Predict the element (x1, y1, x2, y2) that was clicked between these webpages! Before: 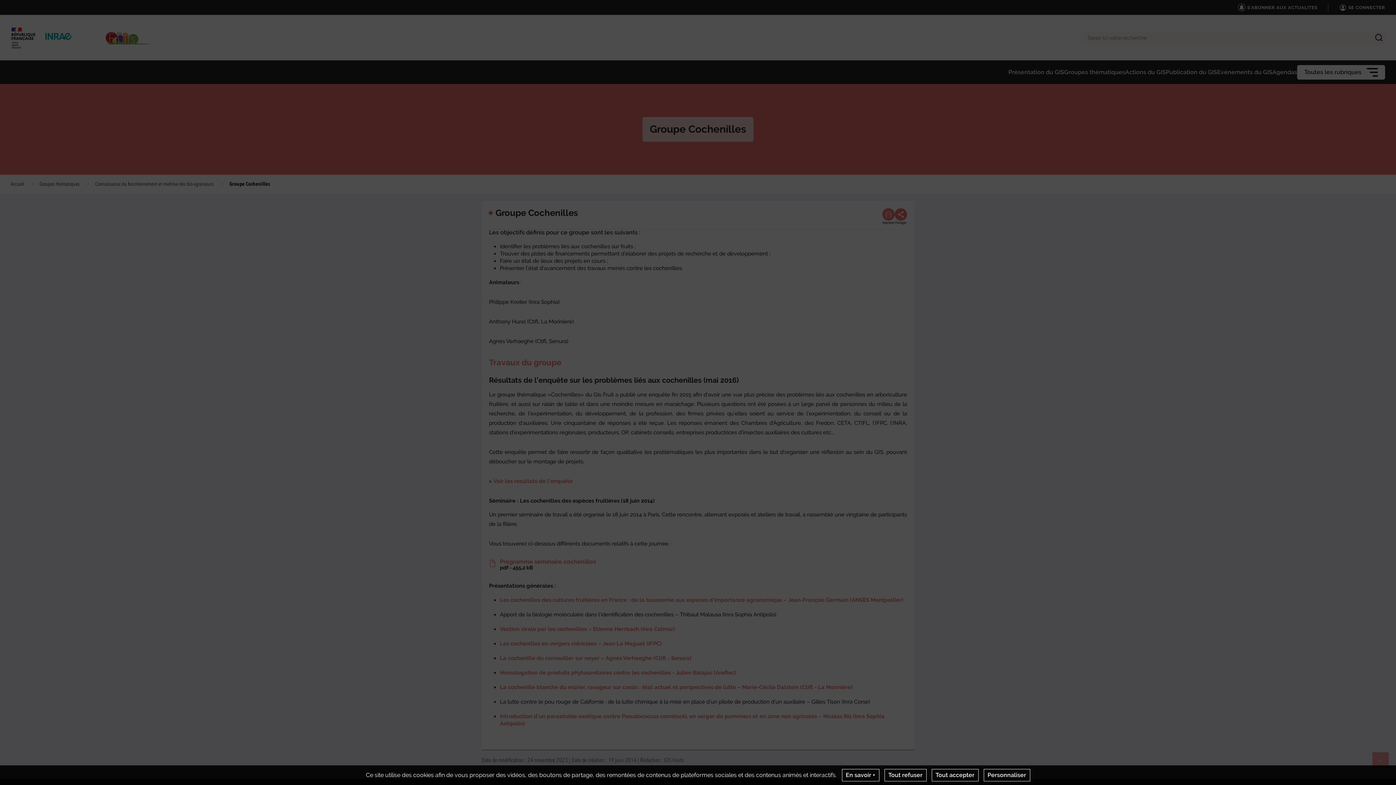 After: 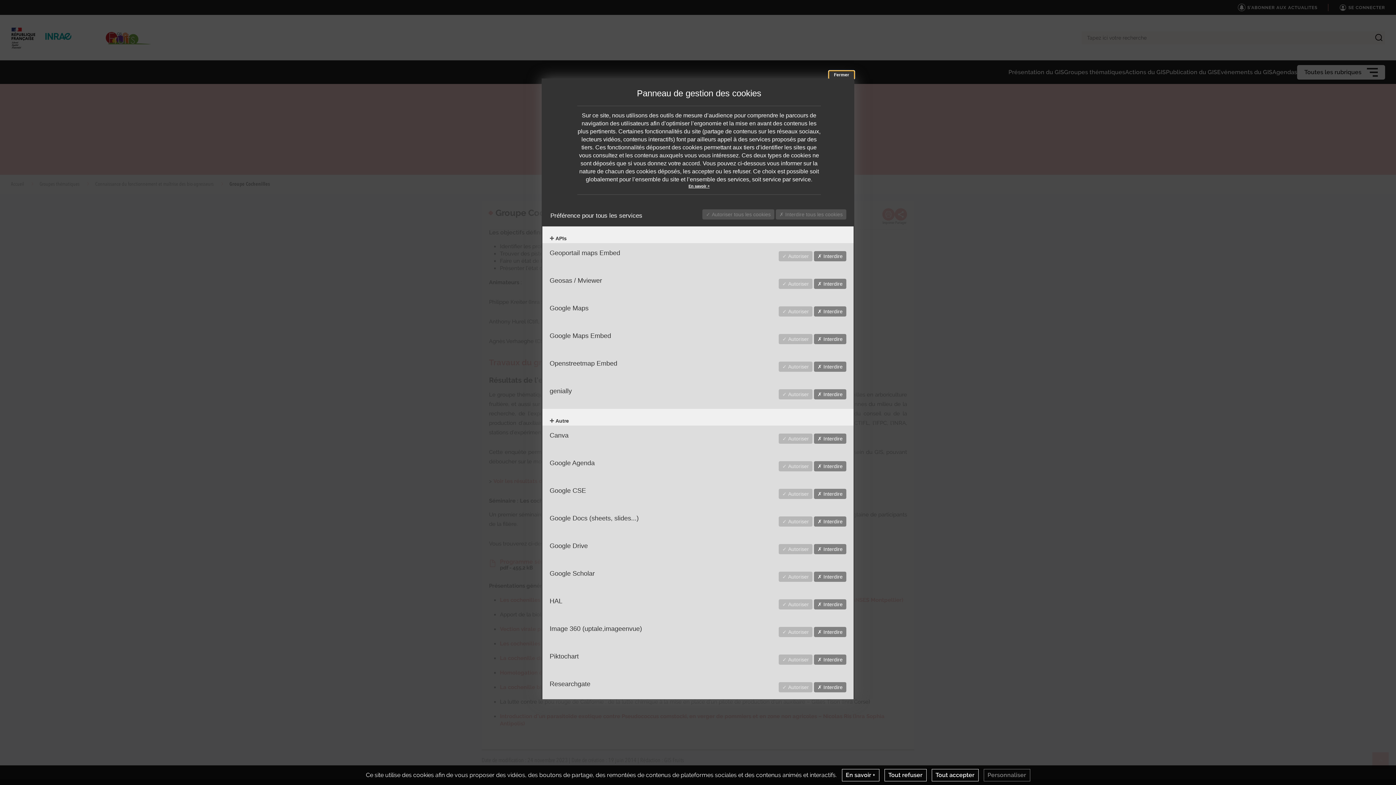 Action: bbox: (983, 769, 1030, 781) label: Personnaliser